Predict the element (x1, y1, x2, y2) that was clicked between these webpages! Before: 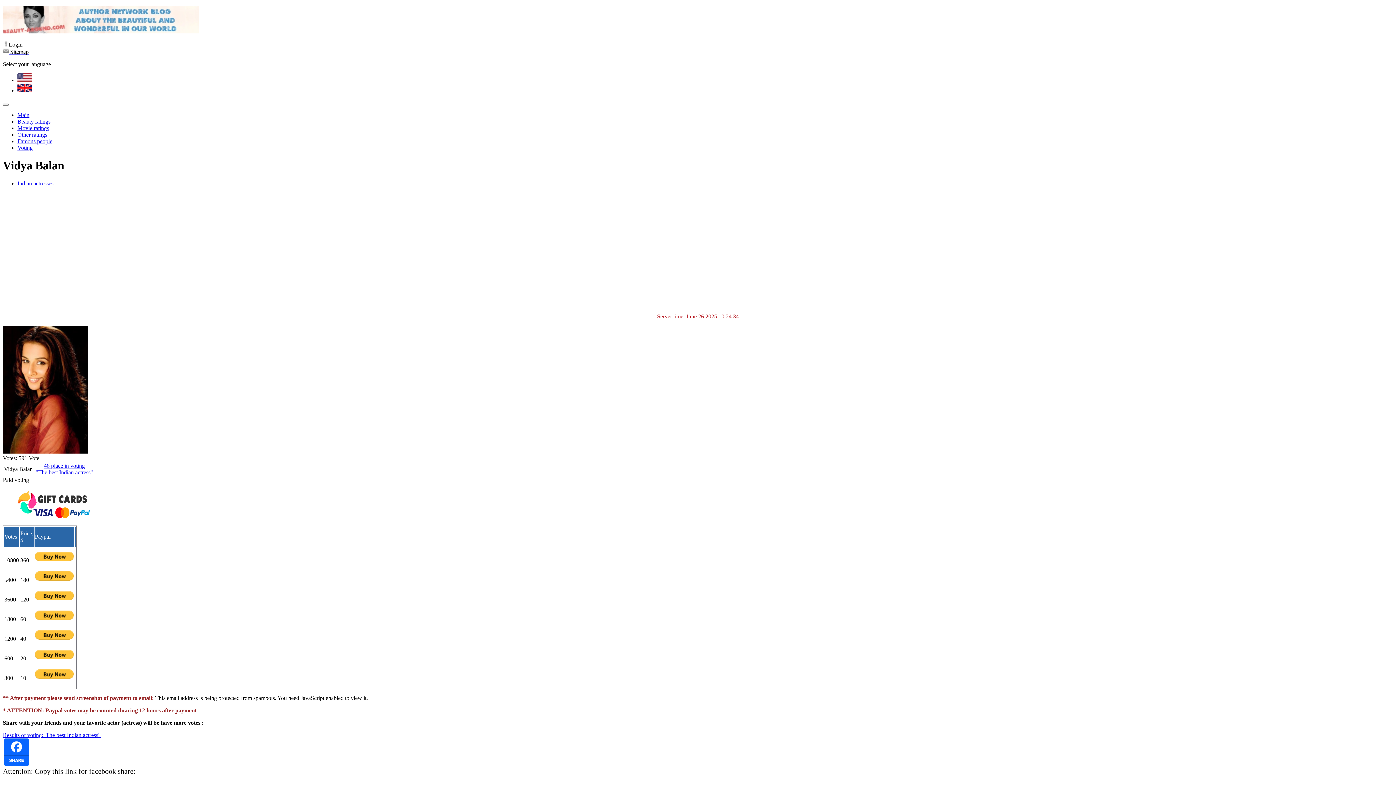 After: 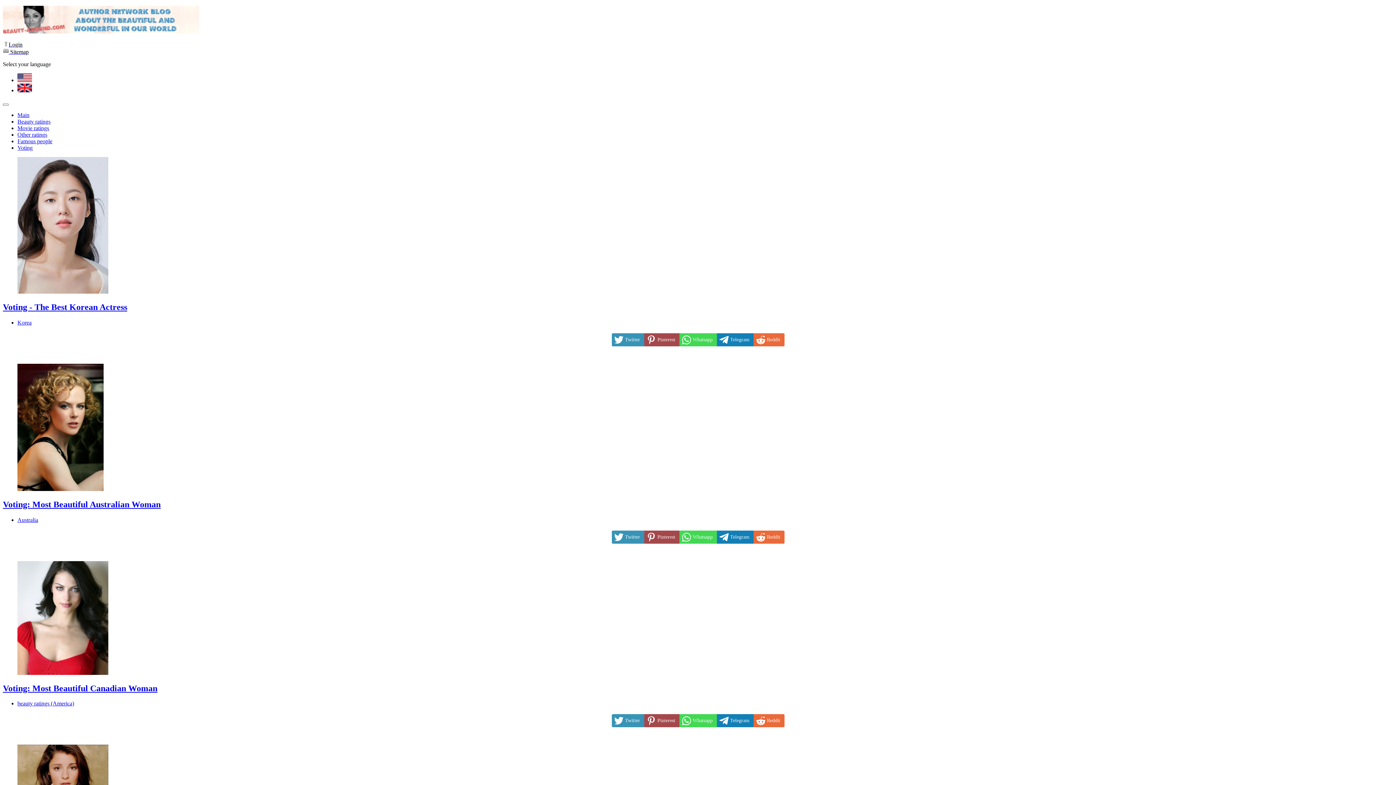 Action: label: Voting bbox: (17, 144, 32, 150)